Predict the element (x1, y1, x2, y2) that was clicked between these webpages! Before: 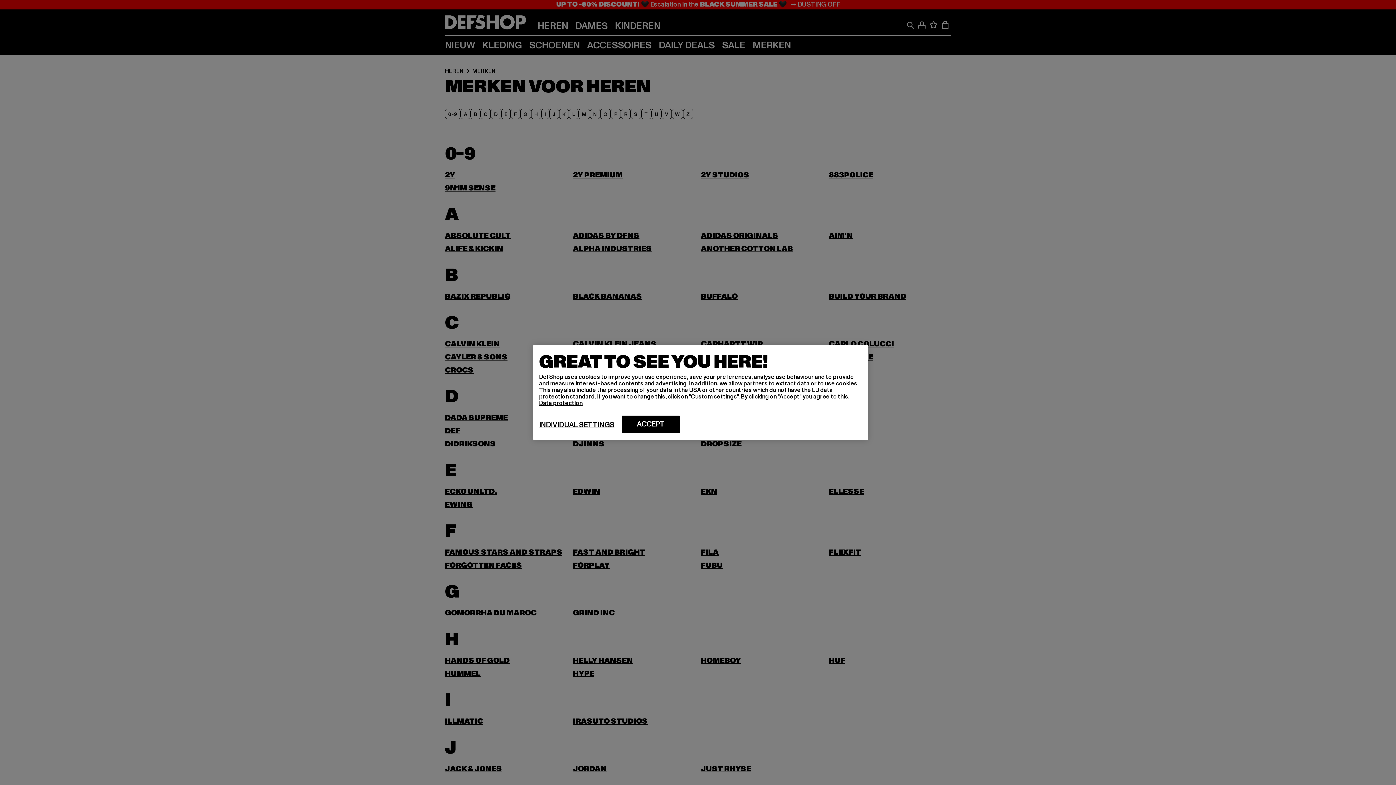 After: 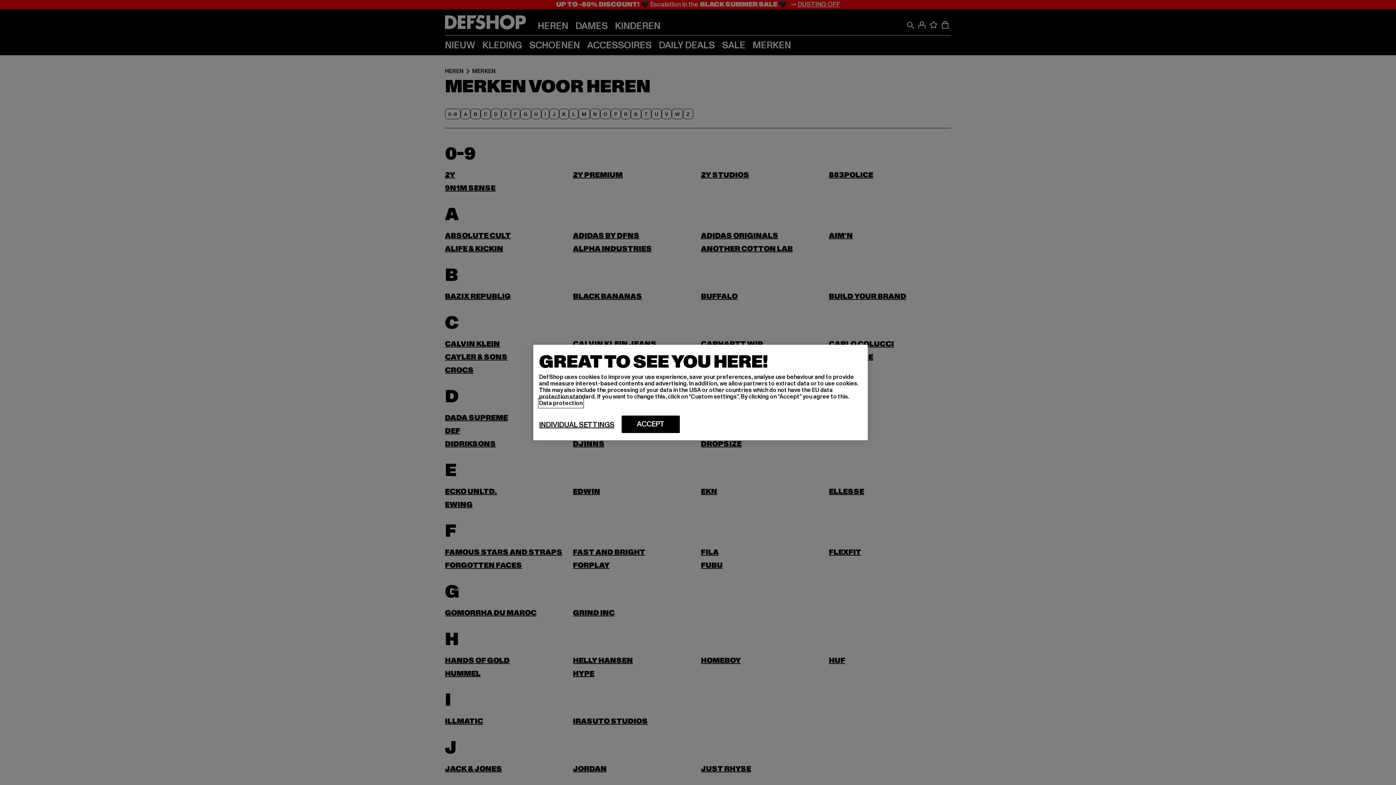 Action: label: More information about your privacy, opens in a new tab bbox: (539, 399, 582, 407)